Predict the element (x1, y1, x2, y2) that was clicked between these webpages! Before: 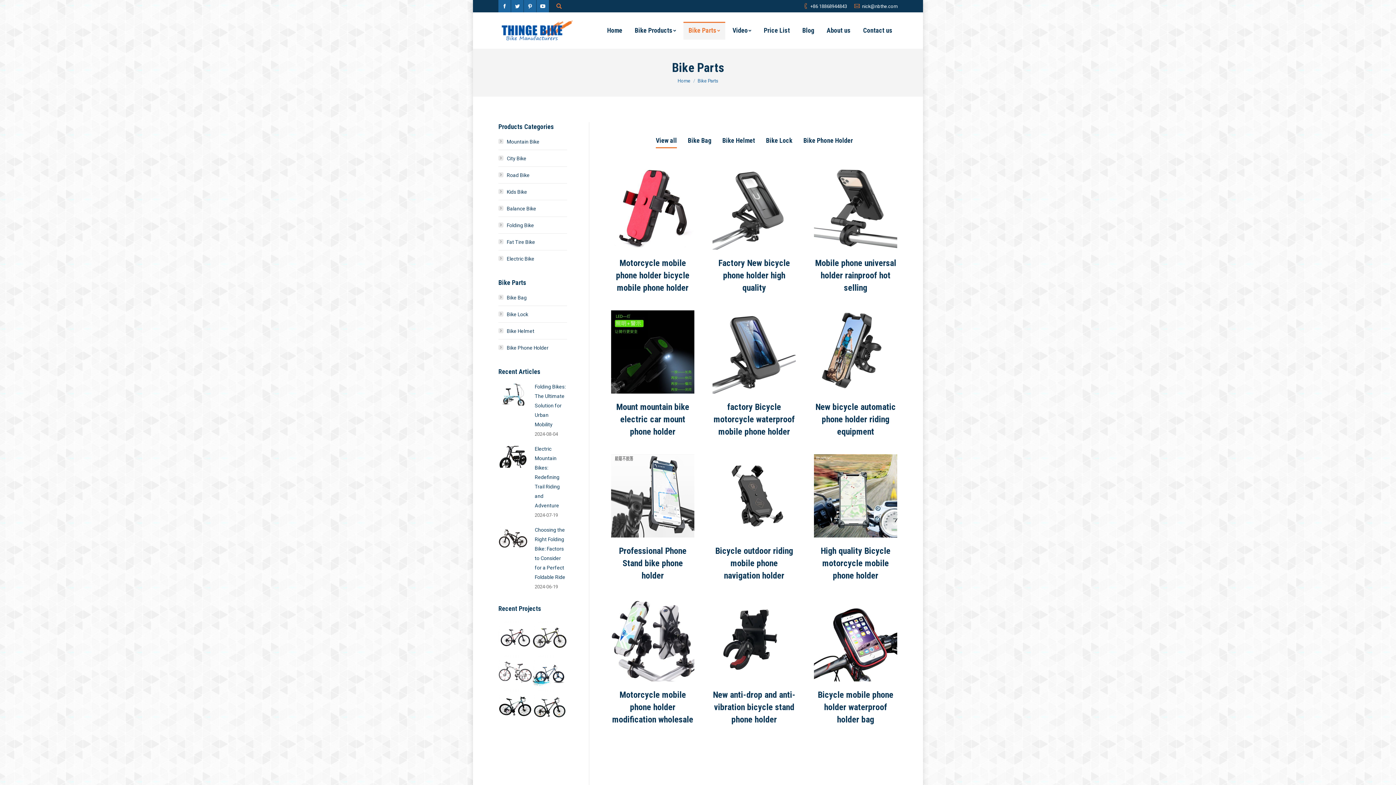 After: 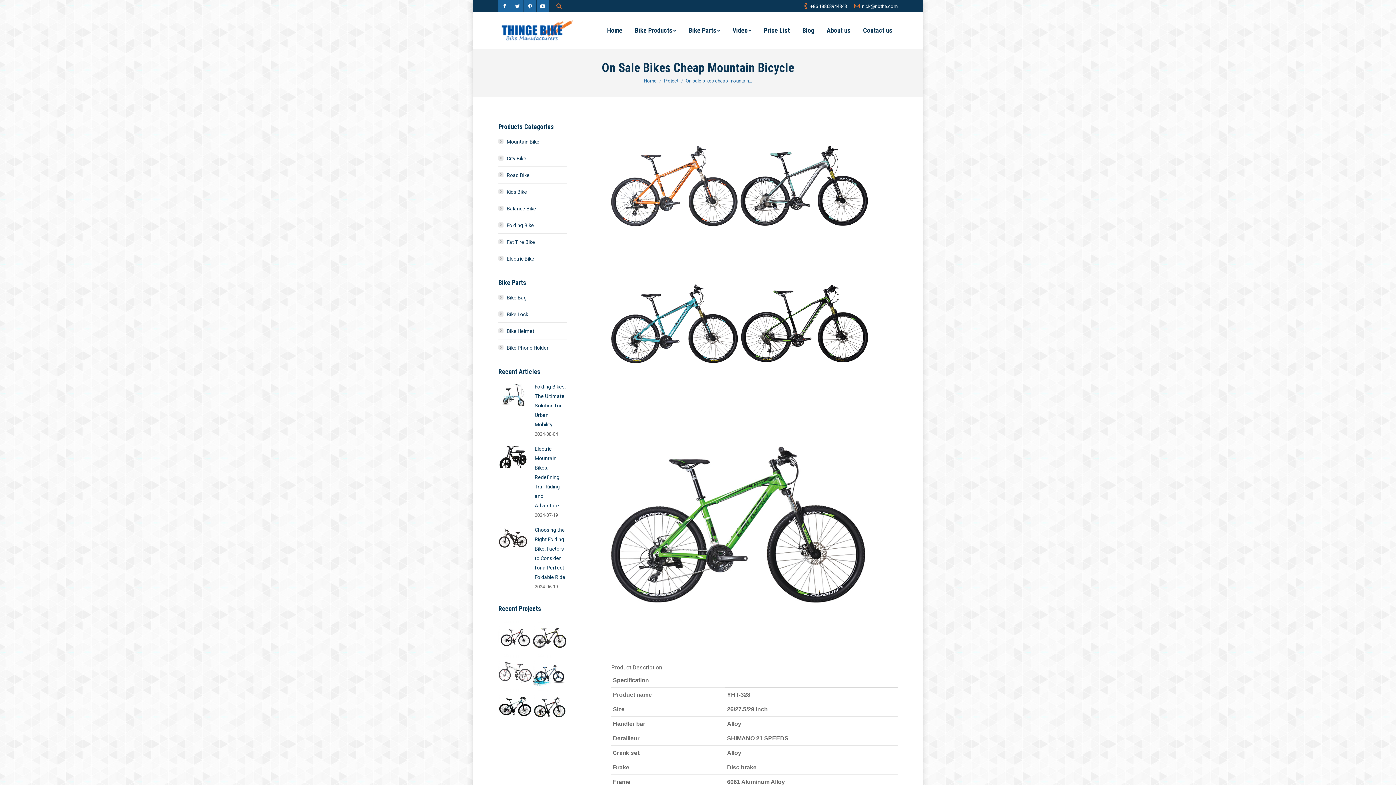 Action: bbox: (532, 621, 567, 655)